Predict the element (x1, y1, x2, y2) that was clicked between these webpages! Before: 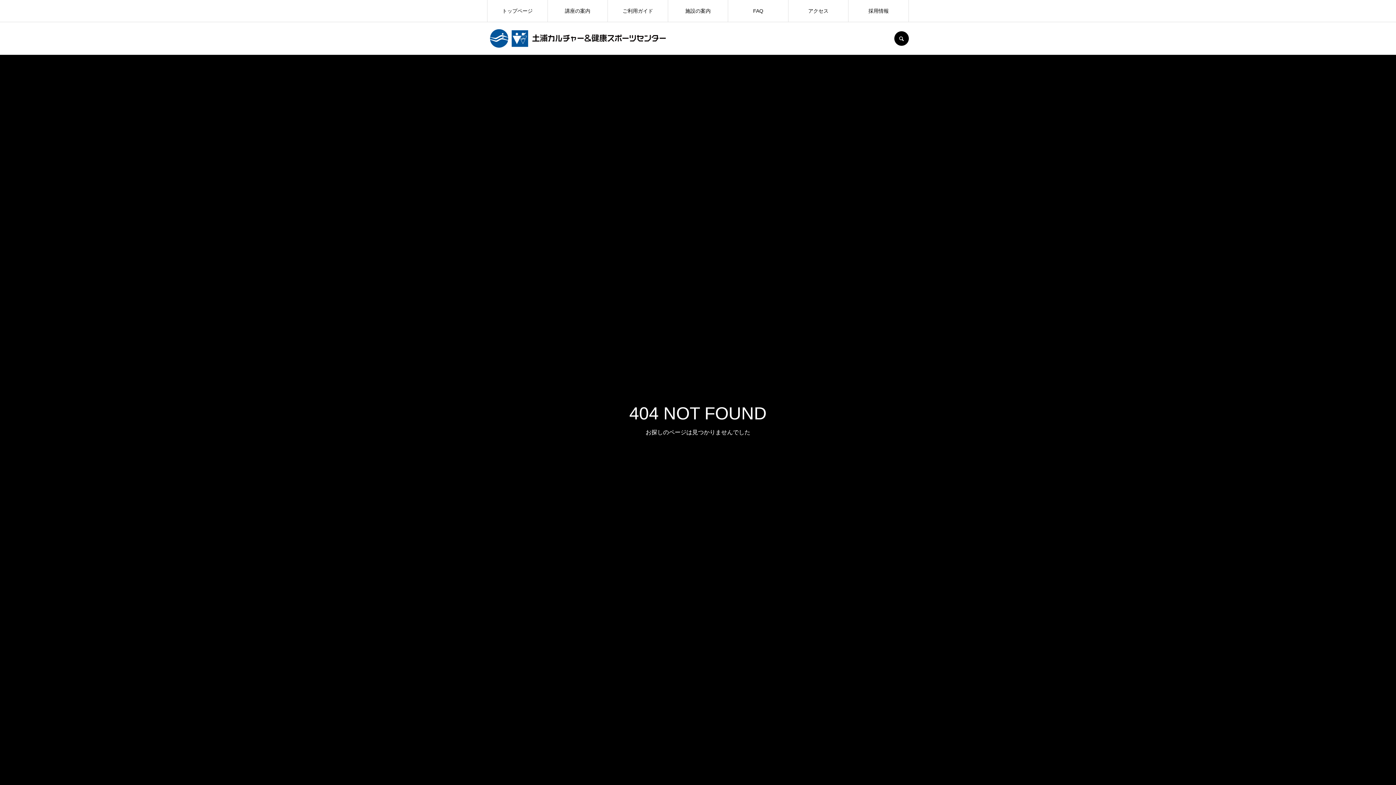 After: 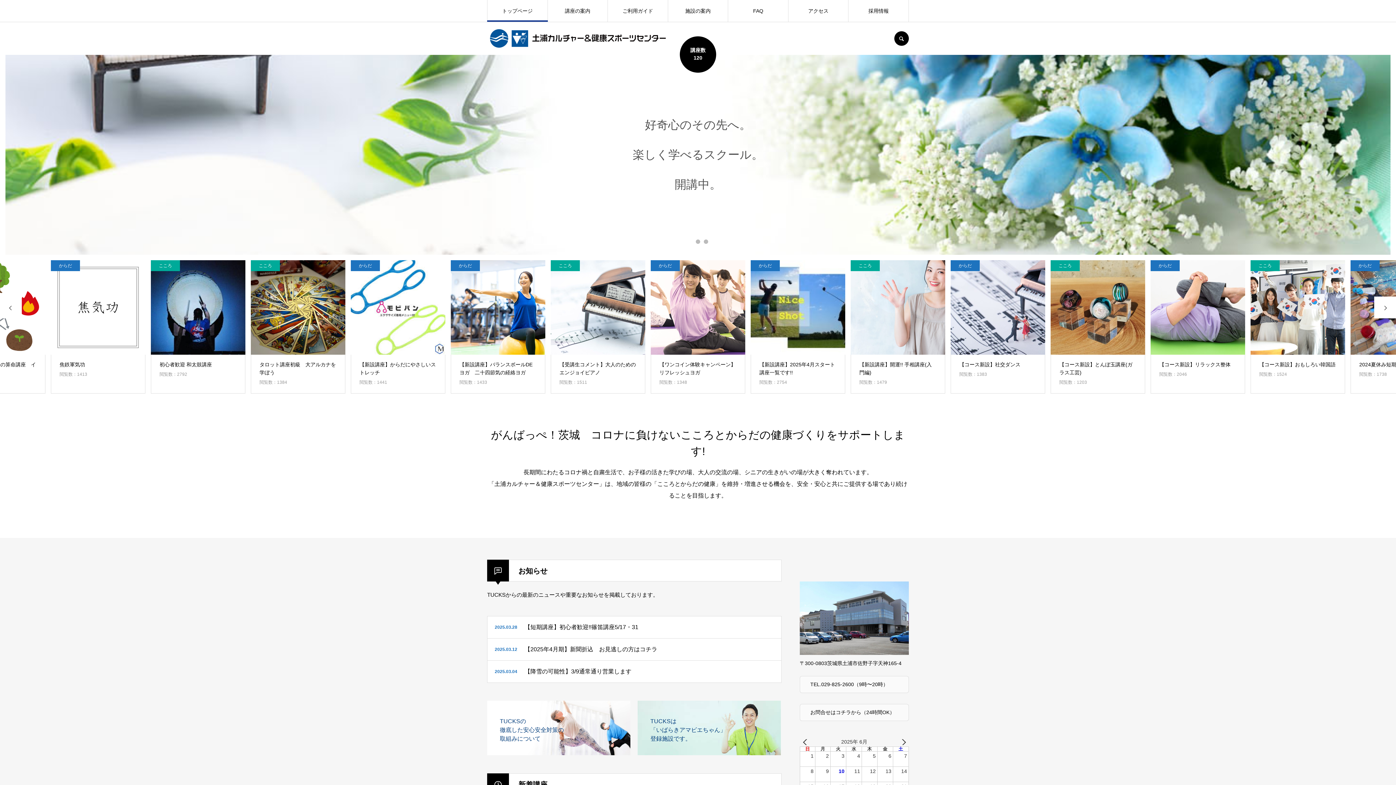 Action: label: トップページ bbox: (487, 0, 547, 21)